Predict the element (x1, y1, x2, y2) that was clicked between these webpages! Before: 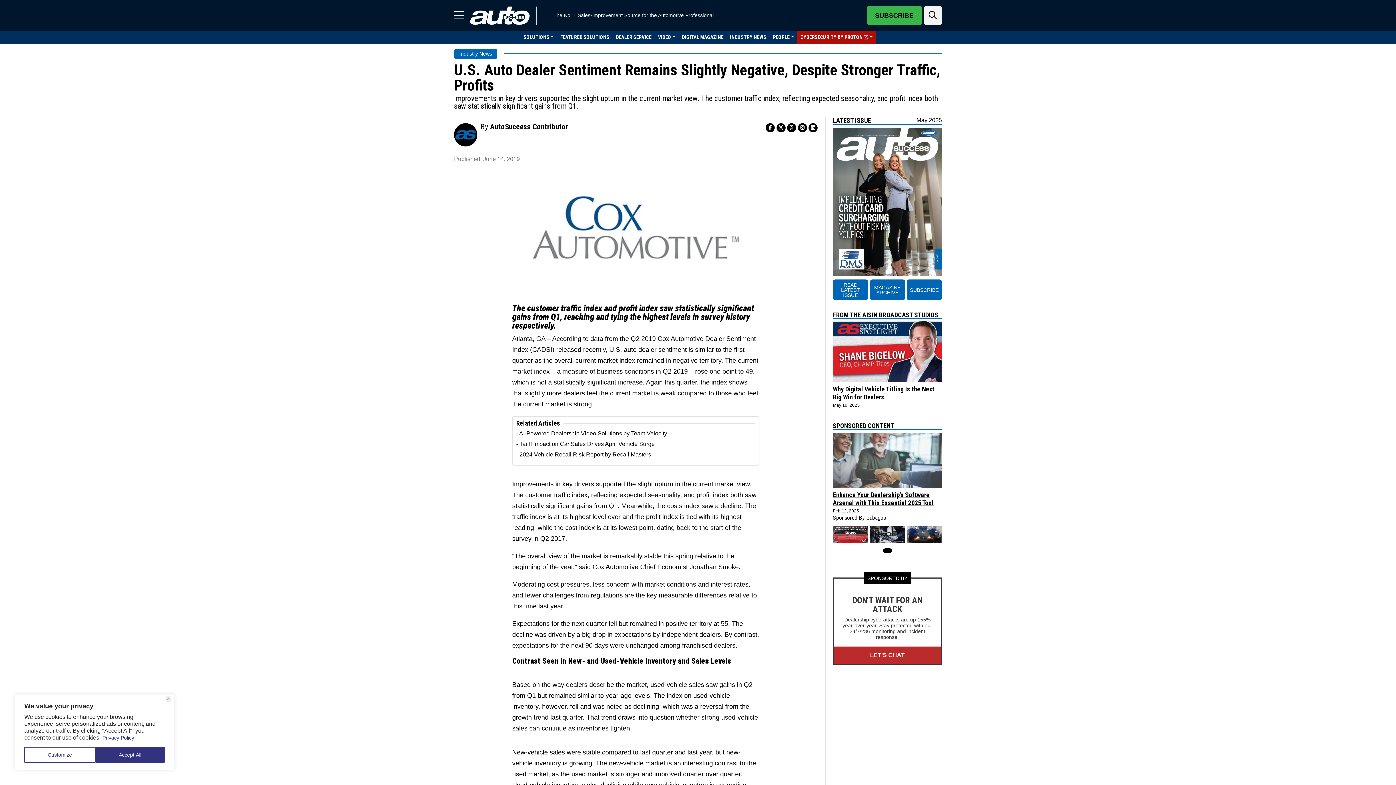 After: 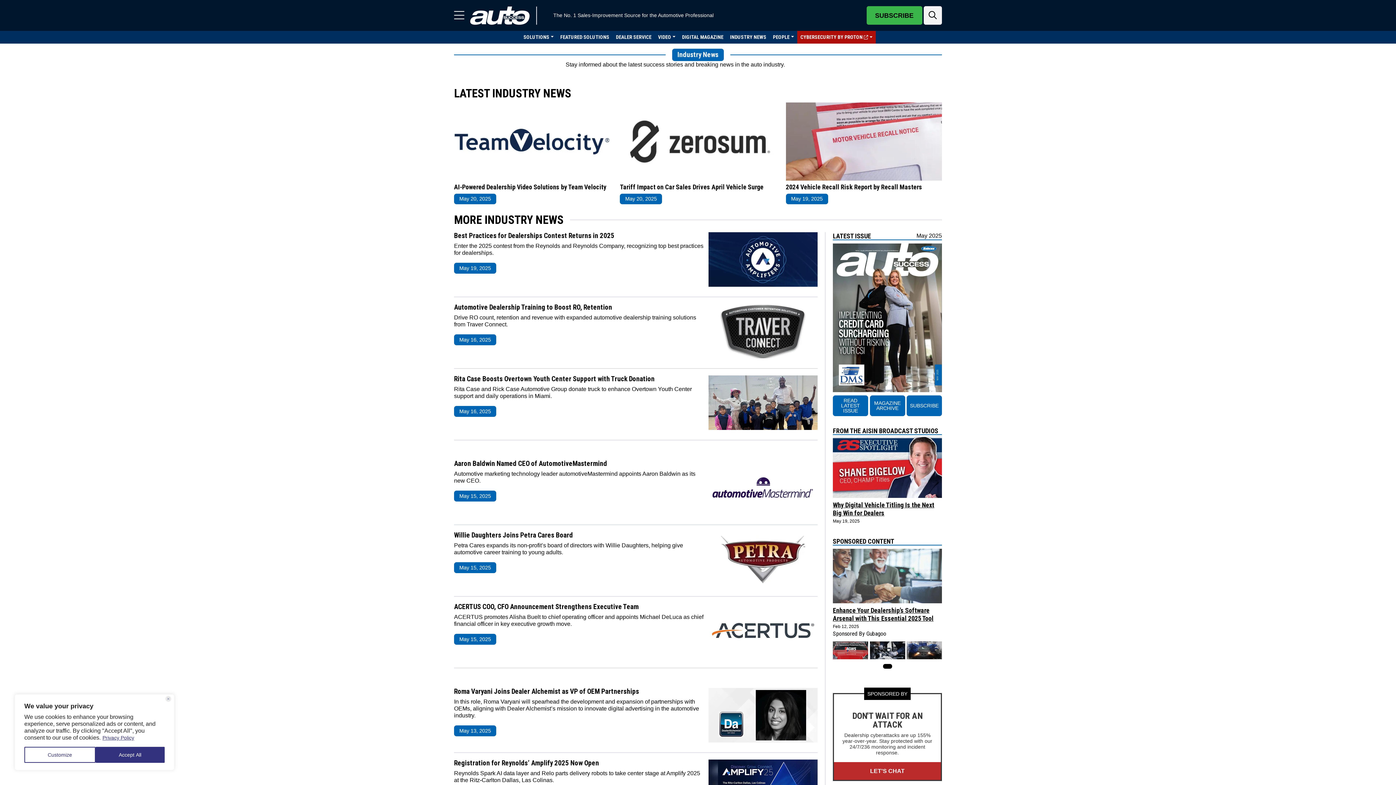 Action: label: INDUSTRY NEWS bbox: (726, 30, 769, 43)